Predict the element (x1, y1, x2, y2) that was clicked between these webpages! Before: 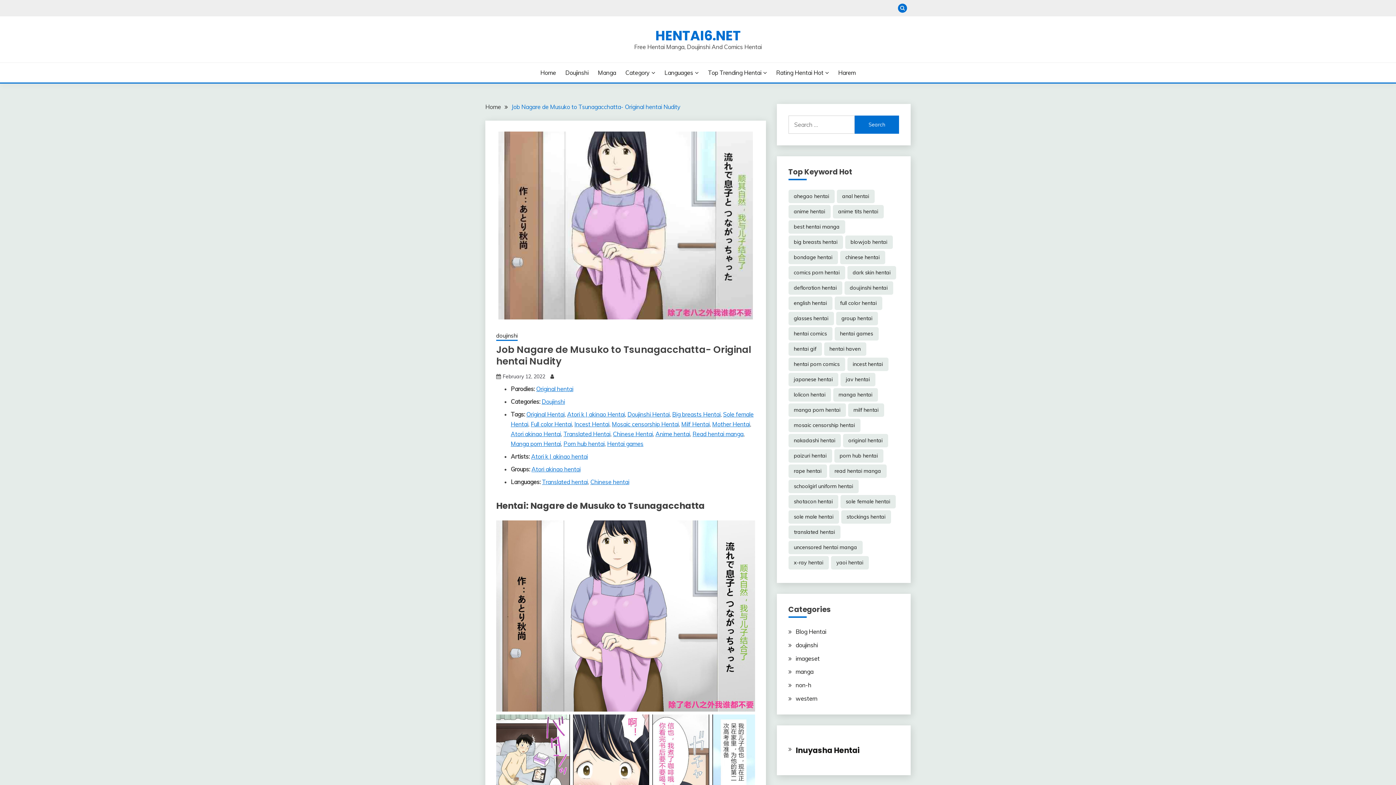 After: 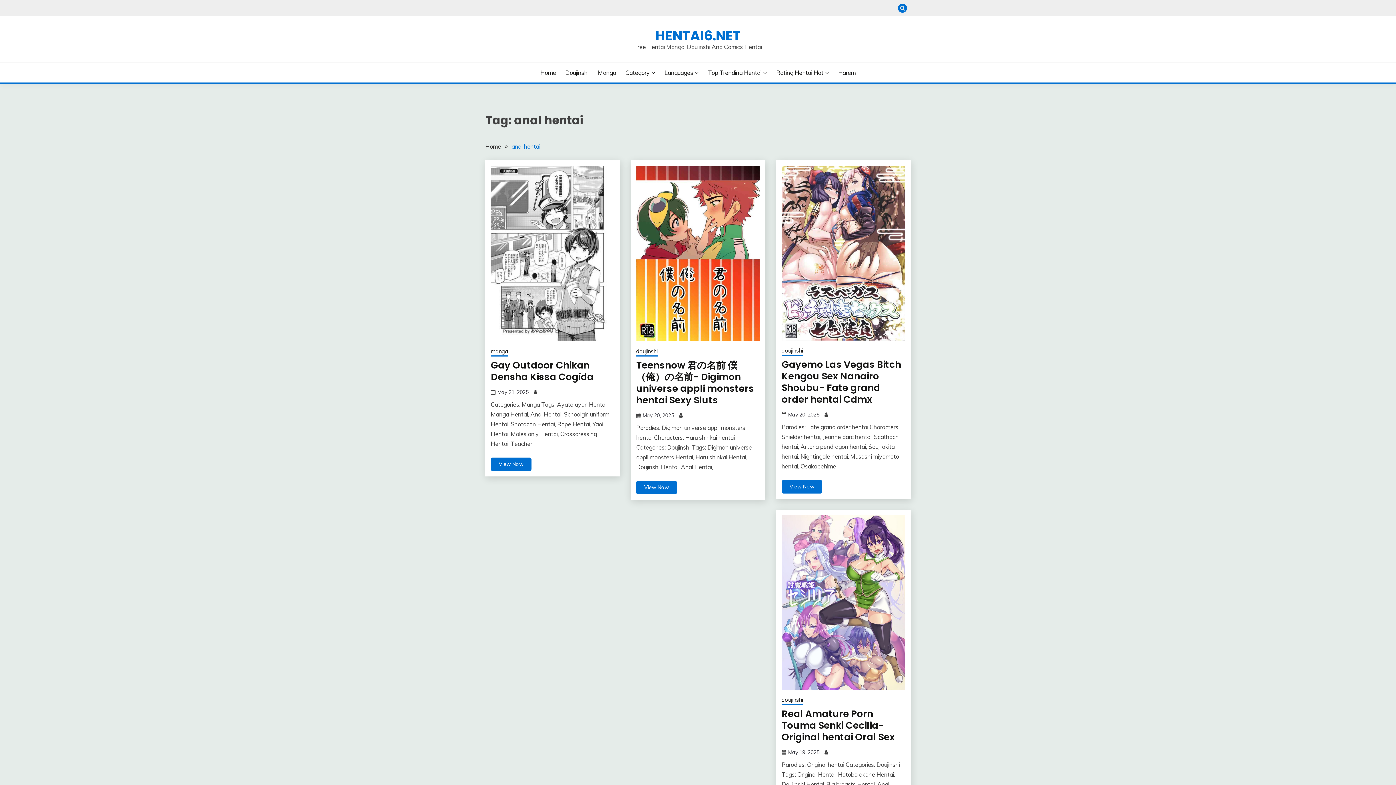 Action: label: anal hentai (15,988 items) bbox: (836, 189, 874, 203)